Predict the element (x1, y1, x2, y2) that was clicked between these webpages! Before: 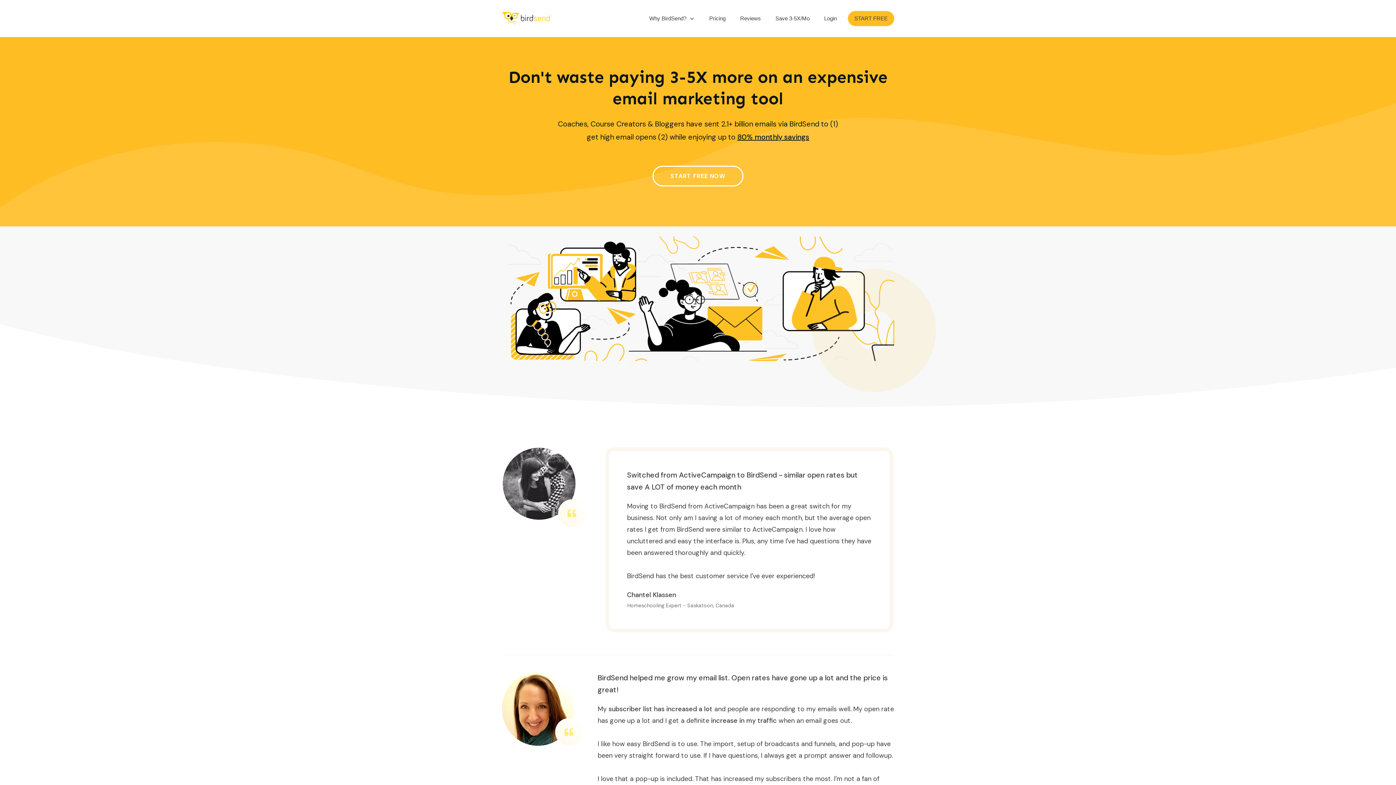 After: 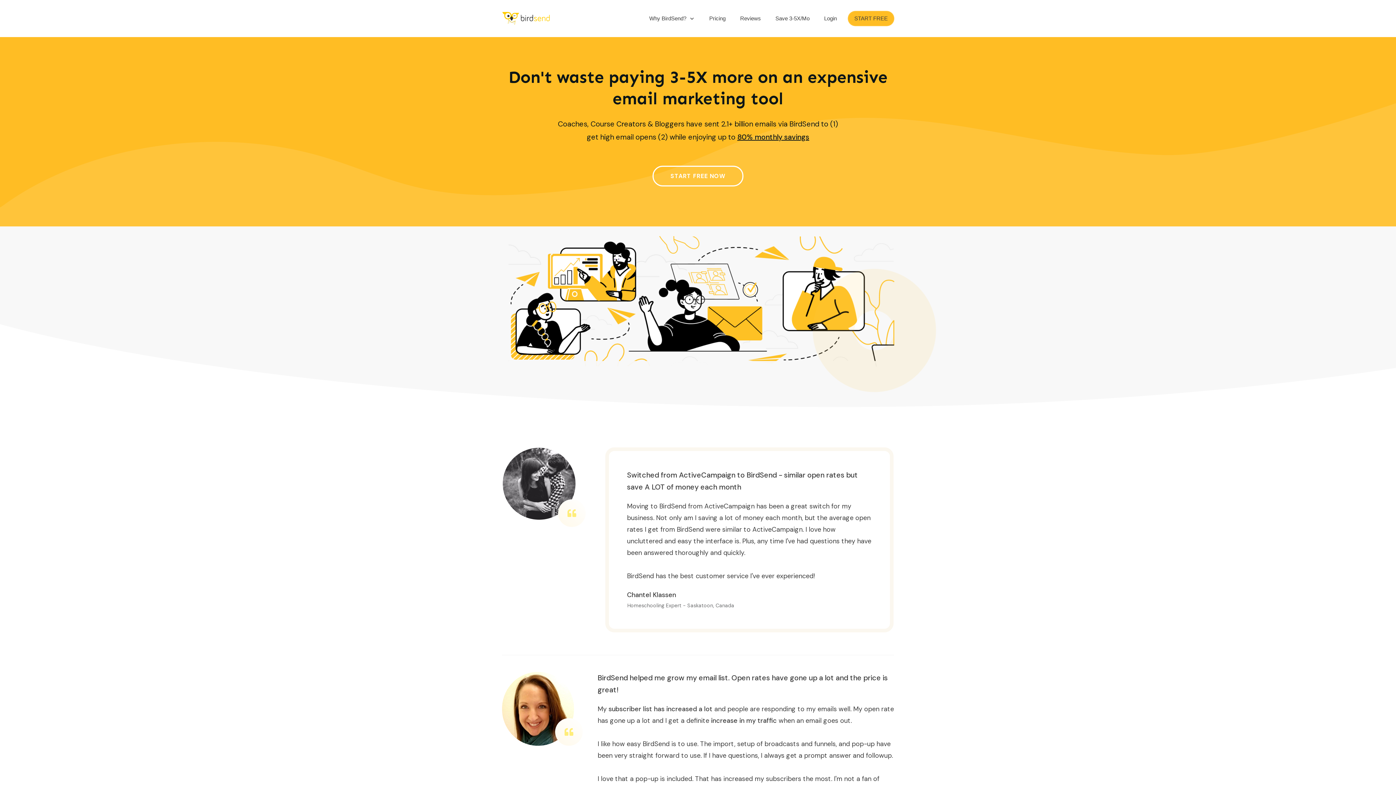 Action: bbox: (501, 11, 550, 25)